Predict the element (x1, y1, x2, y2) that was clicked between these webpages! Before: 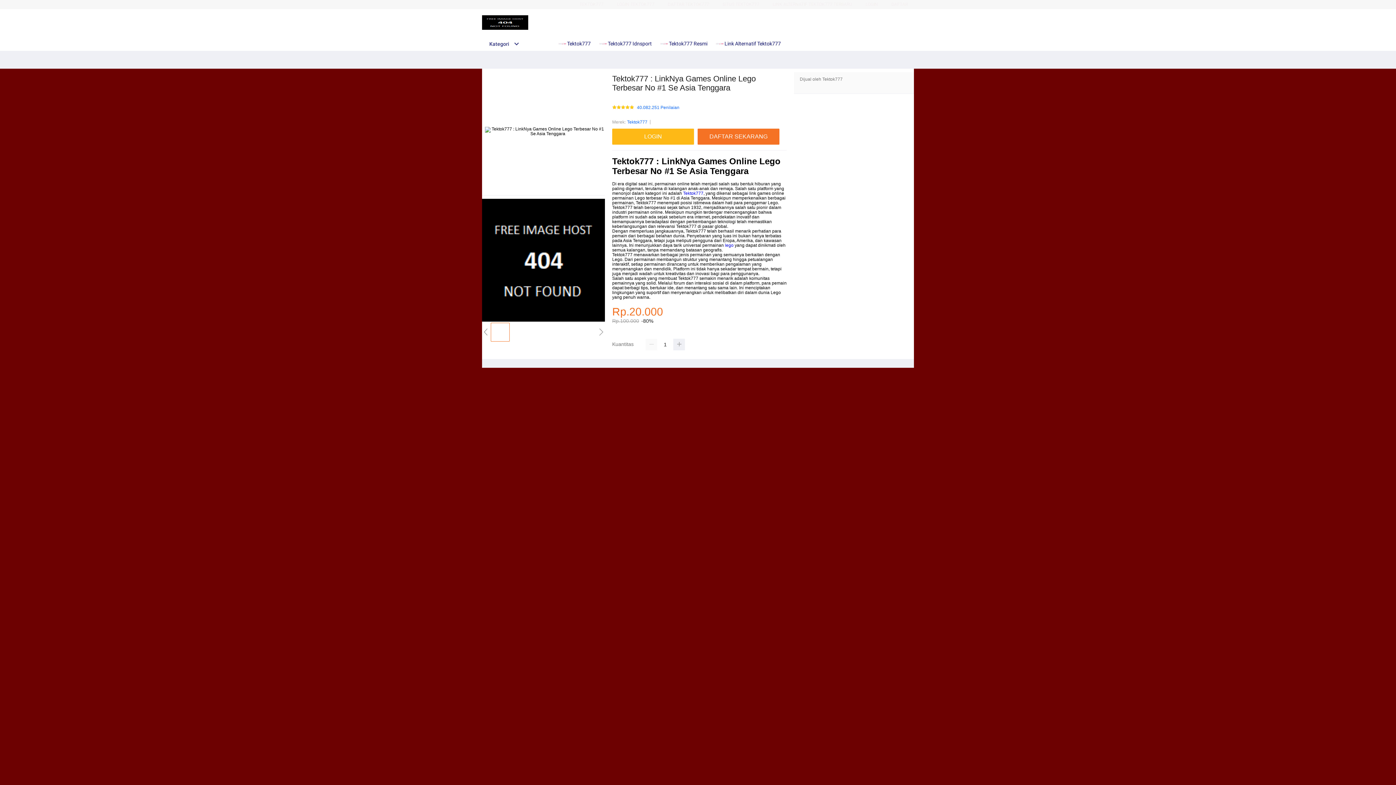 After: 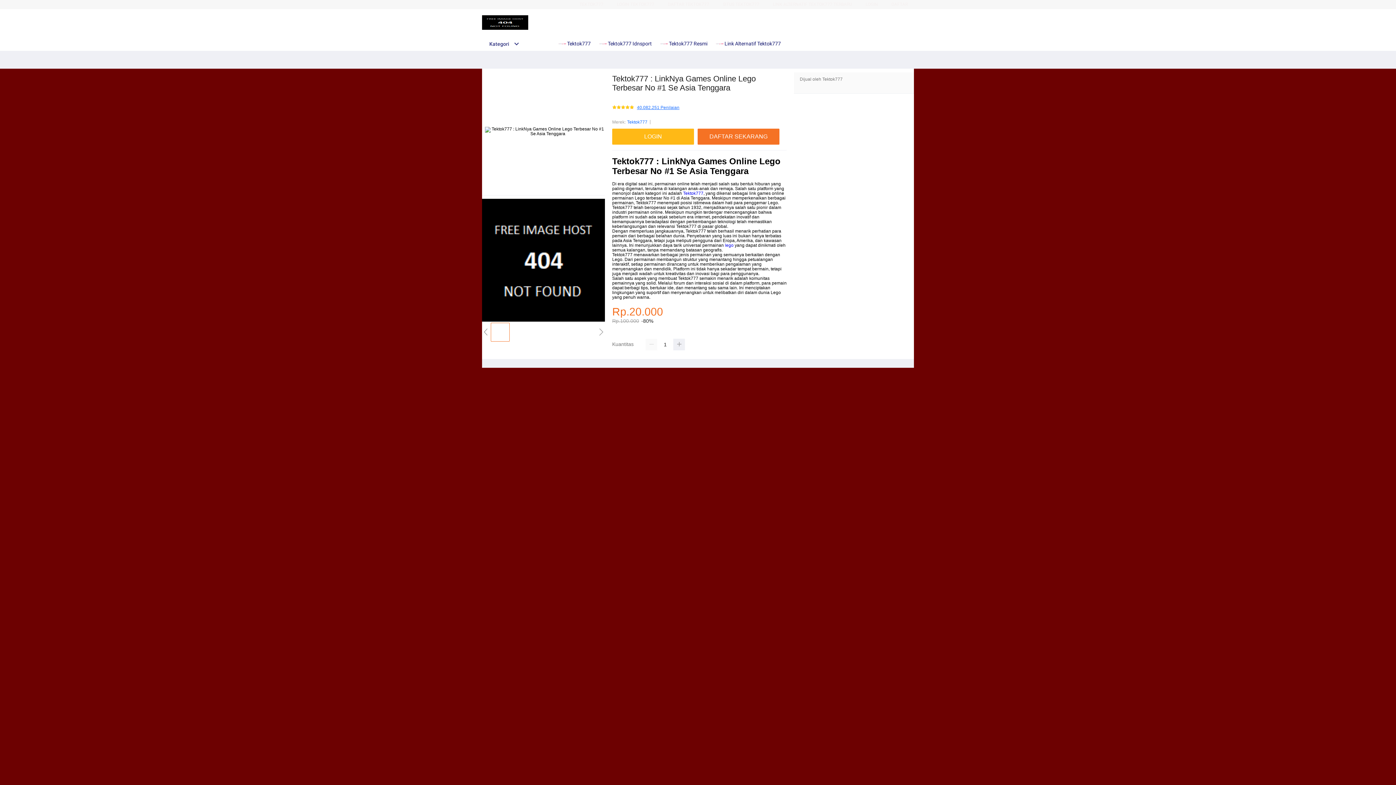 Action: bbox: (637, 105, 679, 110) label: 40.082.251 Penilaian